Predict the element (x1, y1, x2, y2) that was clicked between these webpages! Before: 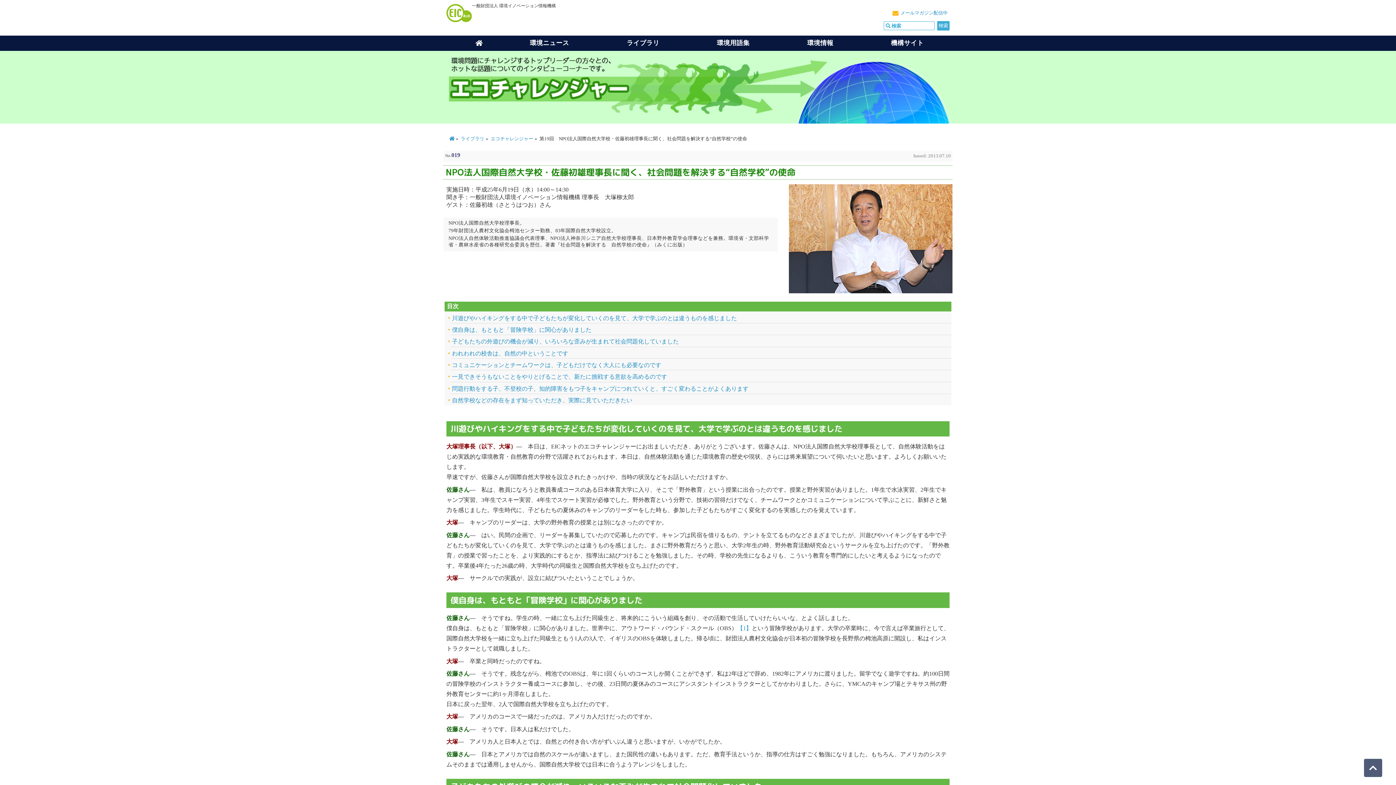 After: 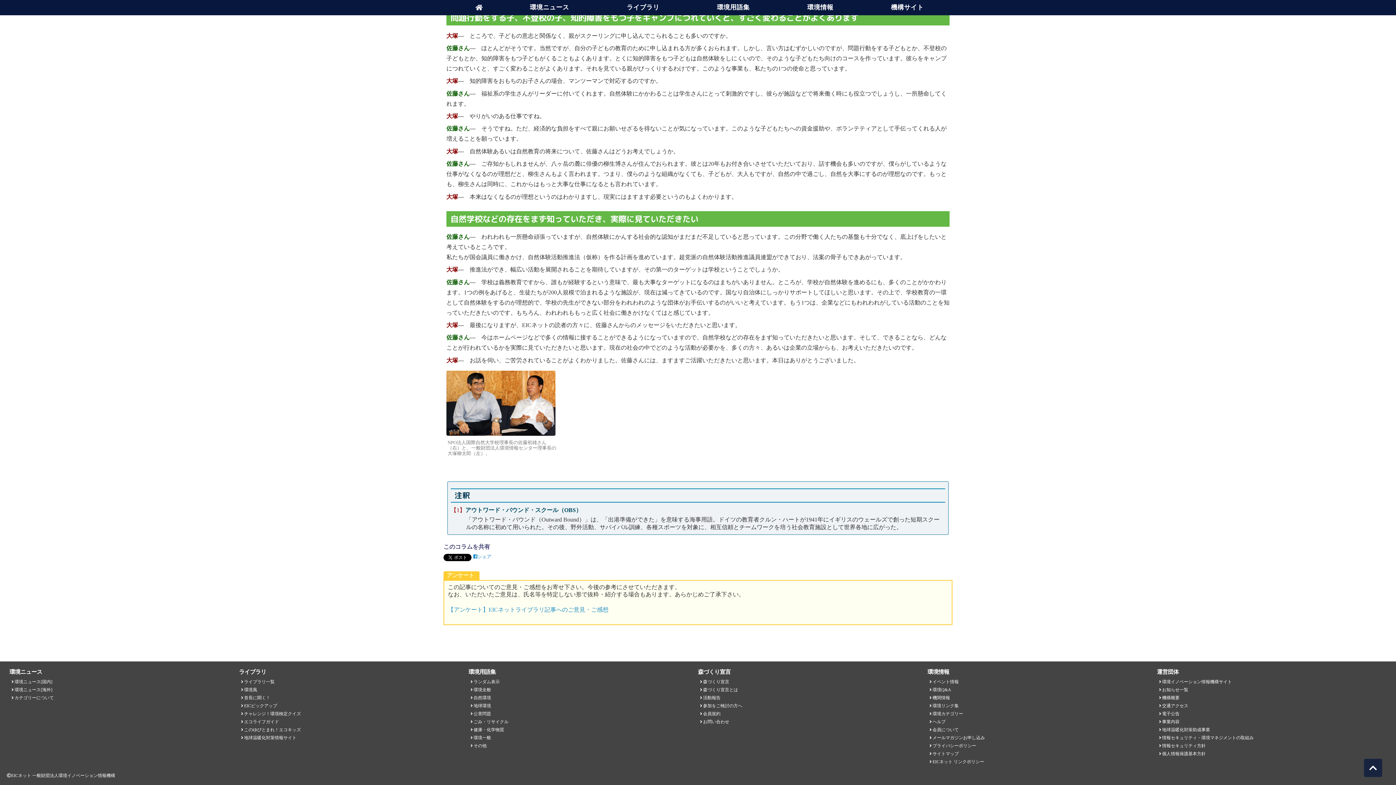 Action: label: 【1】 bbox: (737, 625, 752, 631)